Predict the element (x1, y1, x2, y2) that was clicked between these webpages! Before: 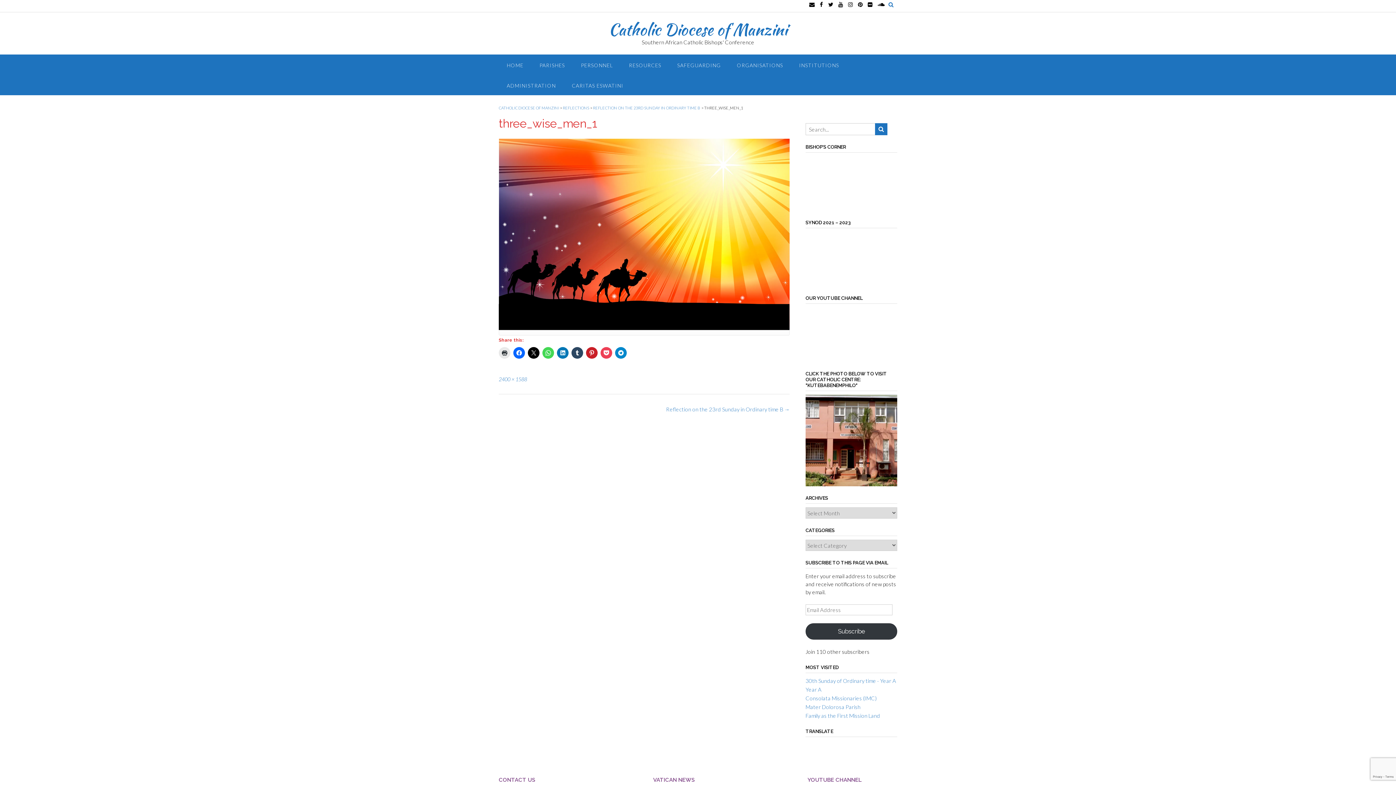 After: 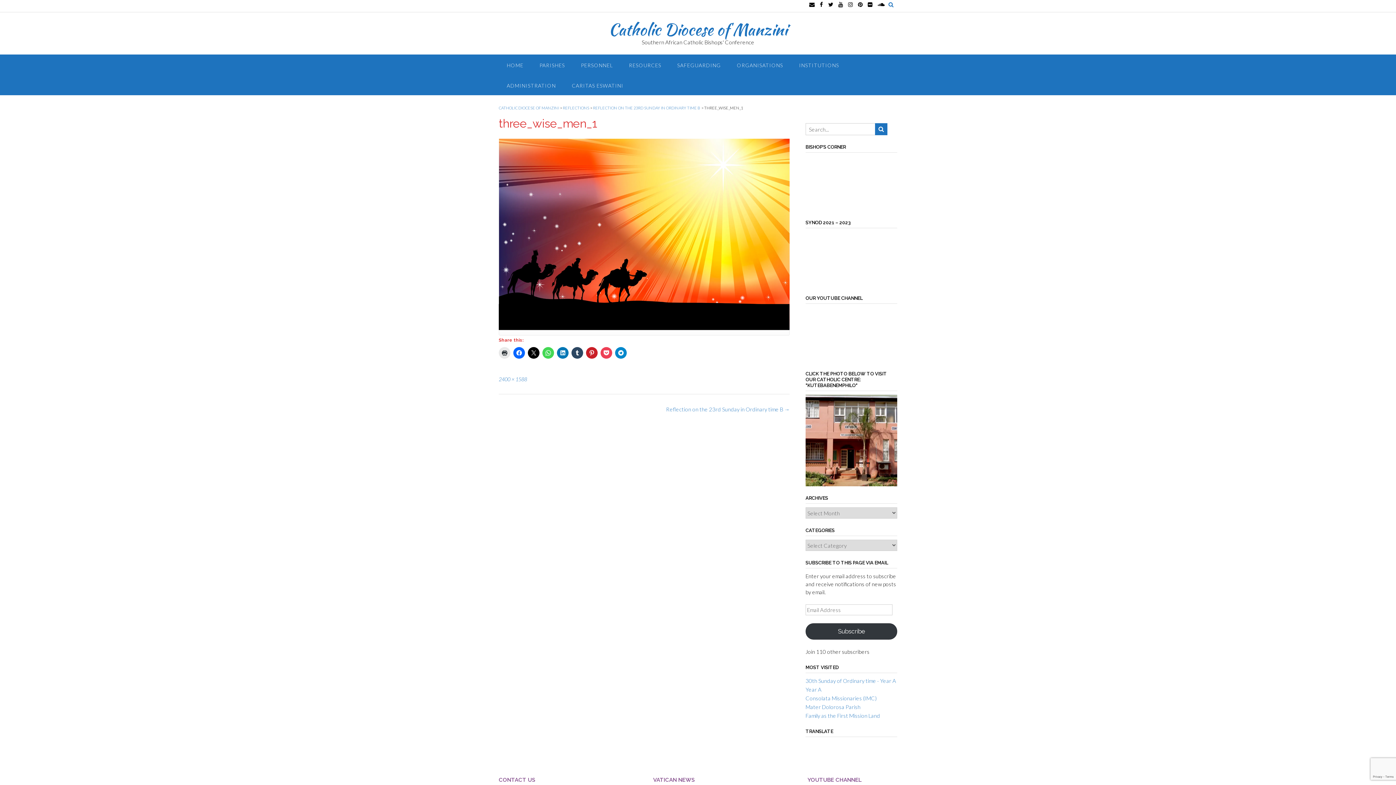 Action: bbox: (836, 1, 845, 7)